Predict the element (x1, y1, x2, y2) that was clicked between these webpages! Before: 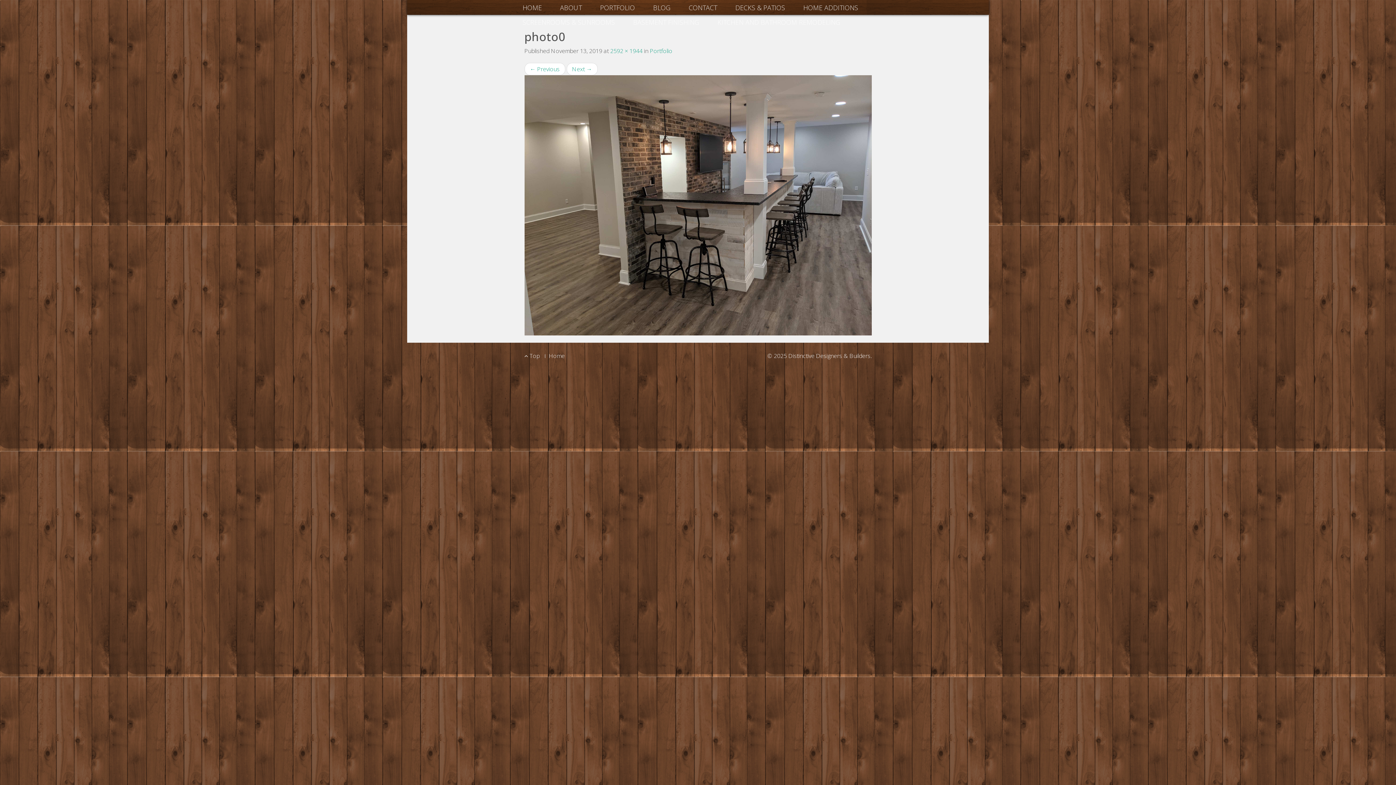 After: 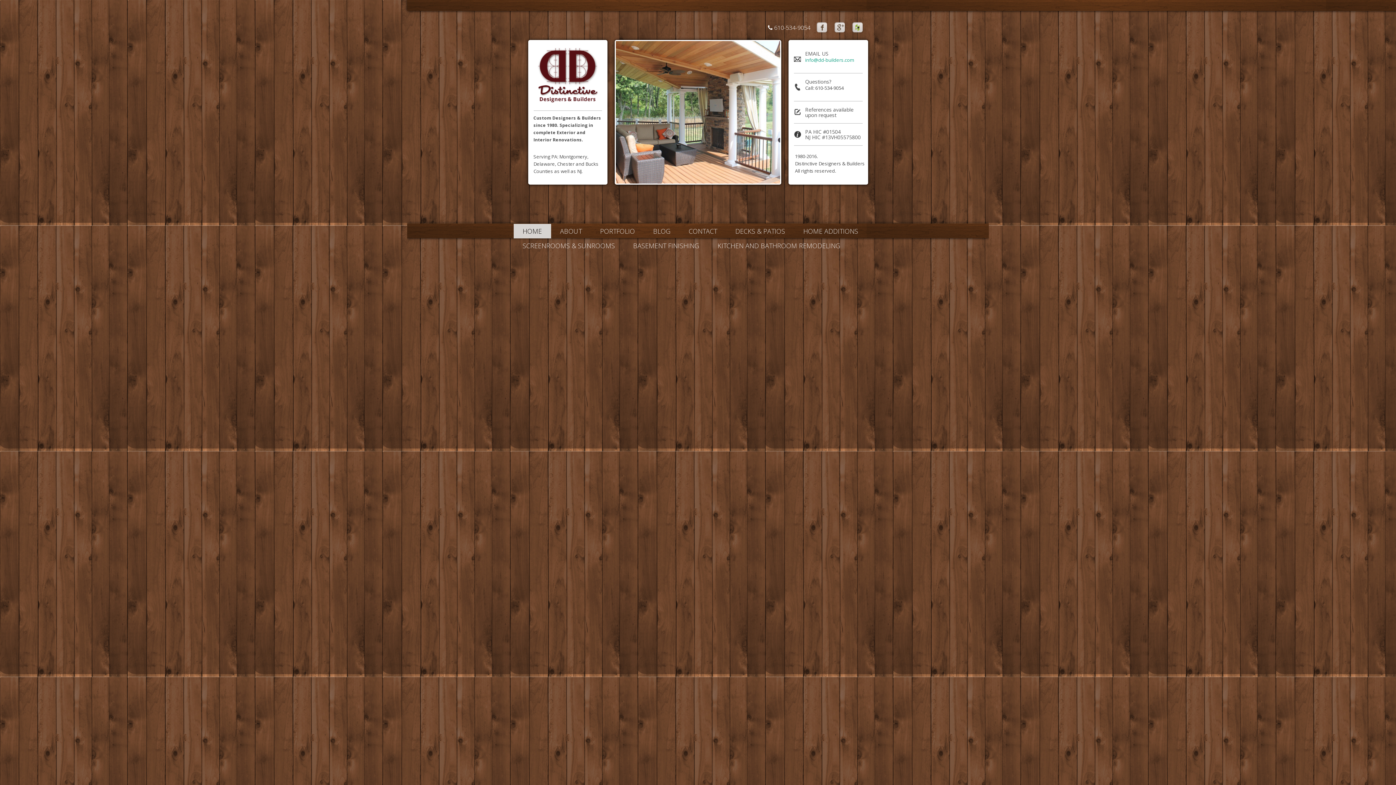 Action: label: Home bbox: (548, 352, 564, 360)